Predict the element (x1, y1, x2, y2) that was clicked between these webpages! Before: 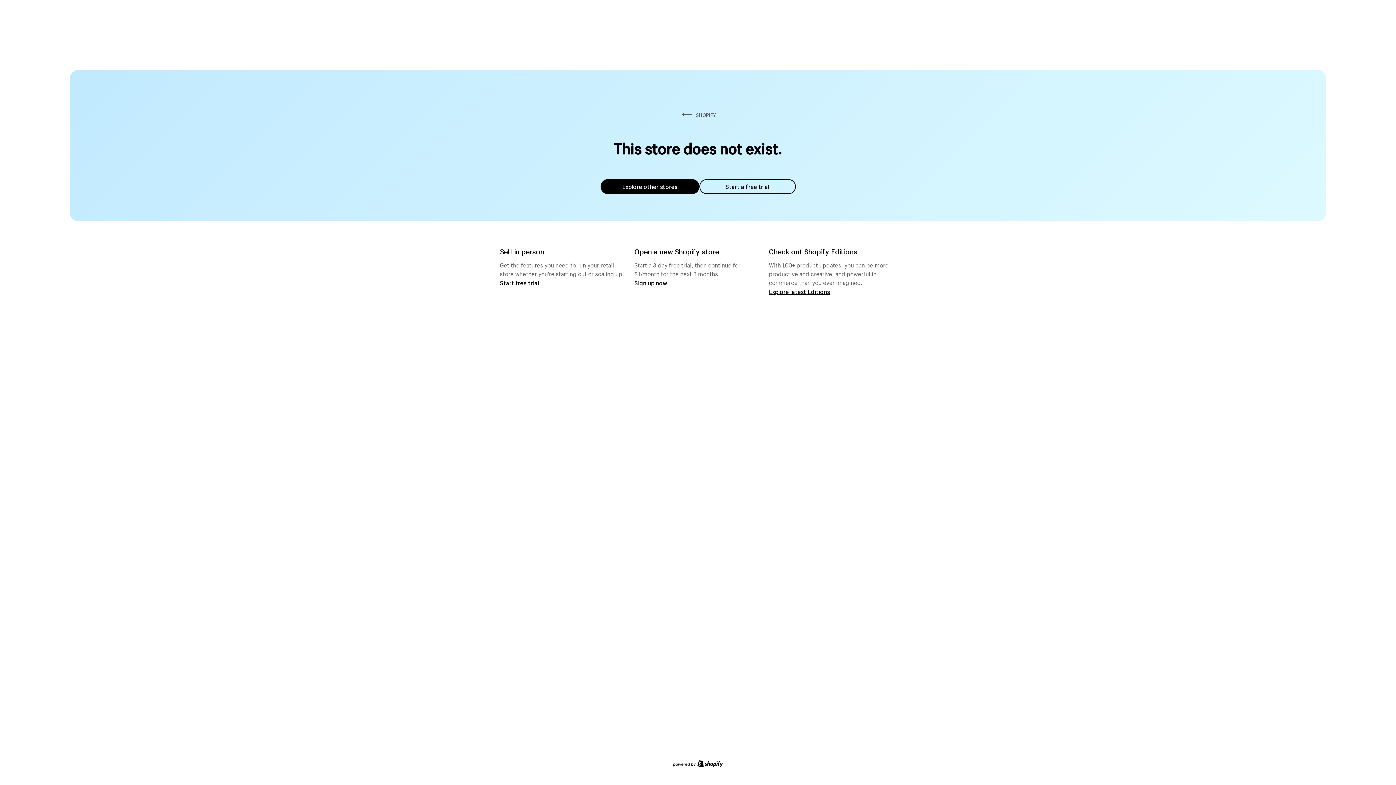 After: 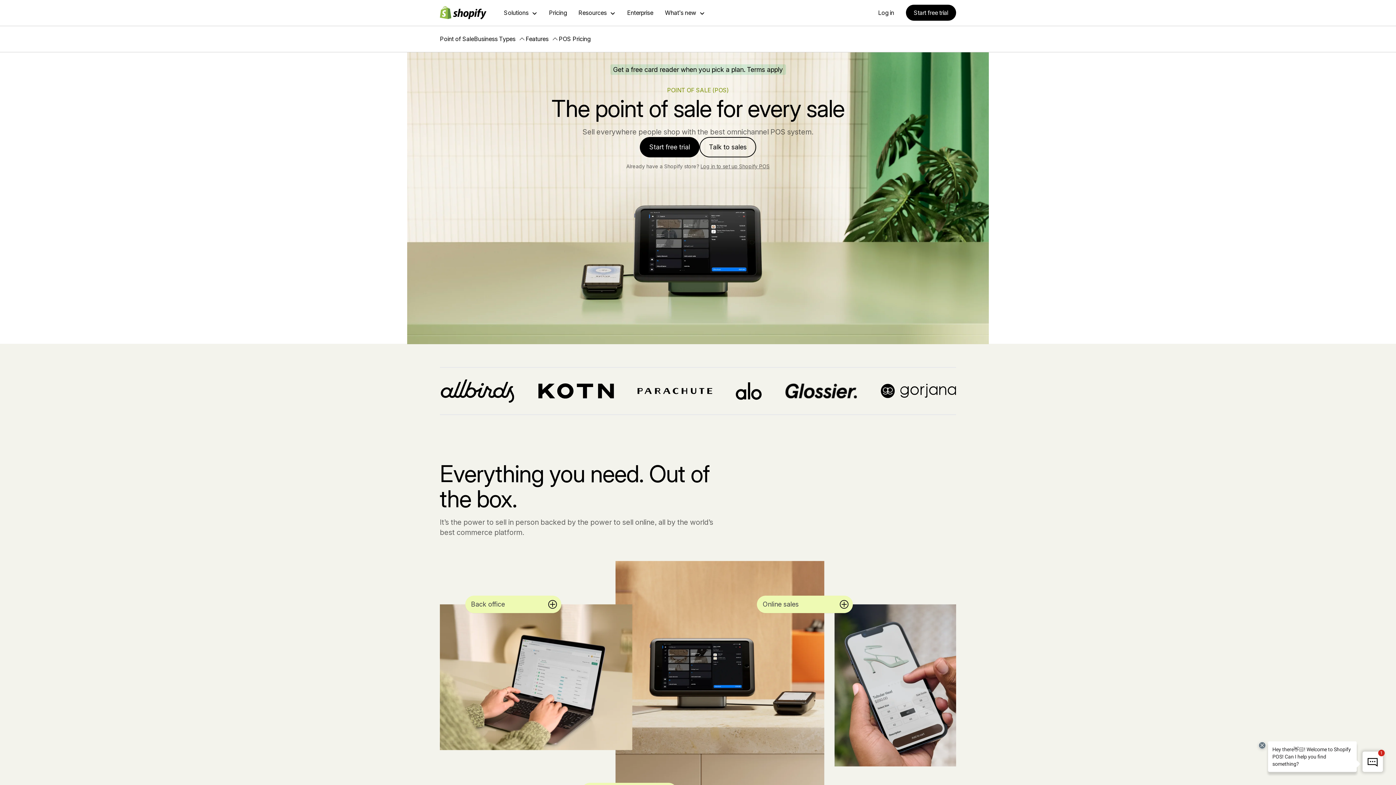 Action: label: Start free trial bbox: (500, 279, 539, 286)